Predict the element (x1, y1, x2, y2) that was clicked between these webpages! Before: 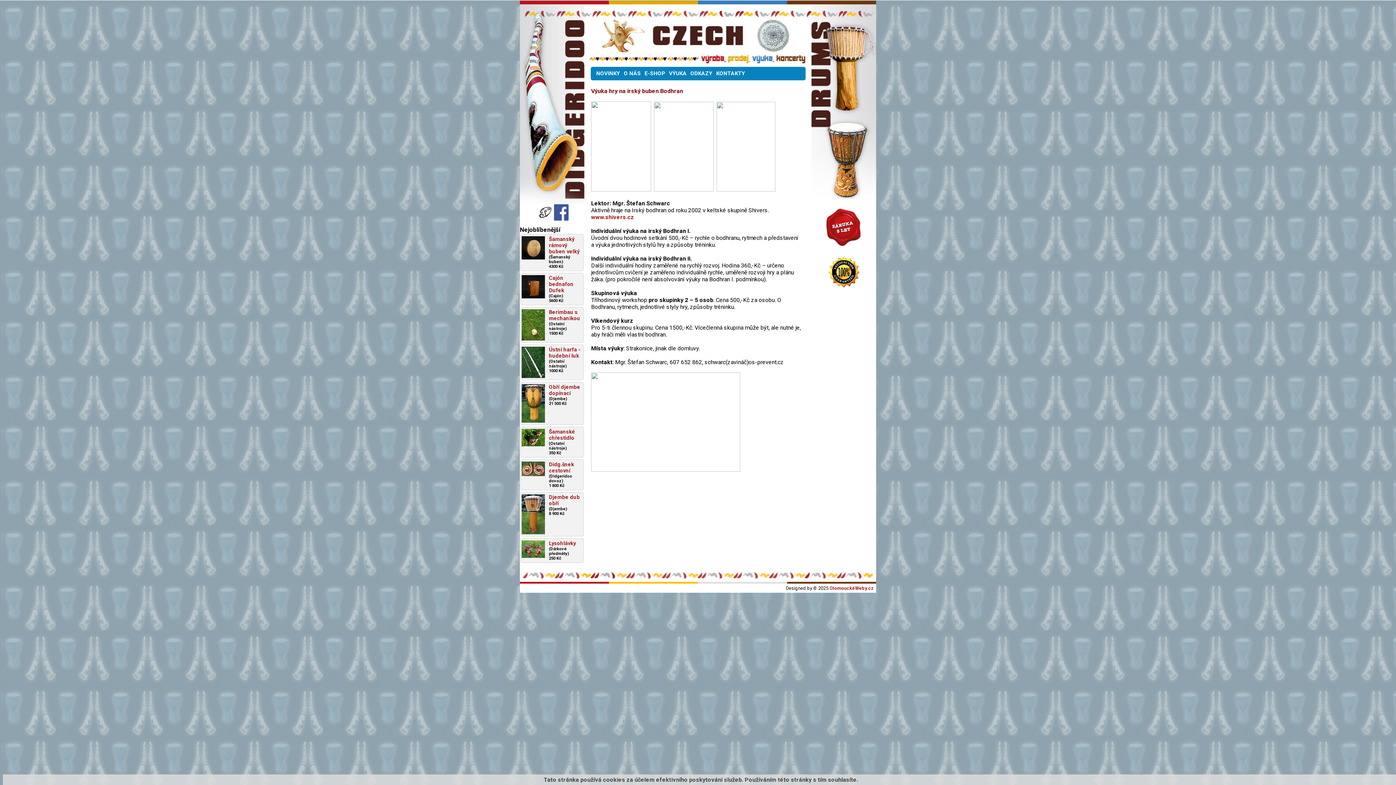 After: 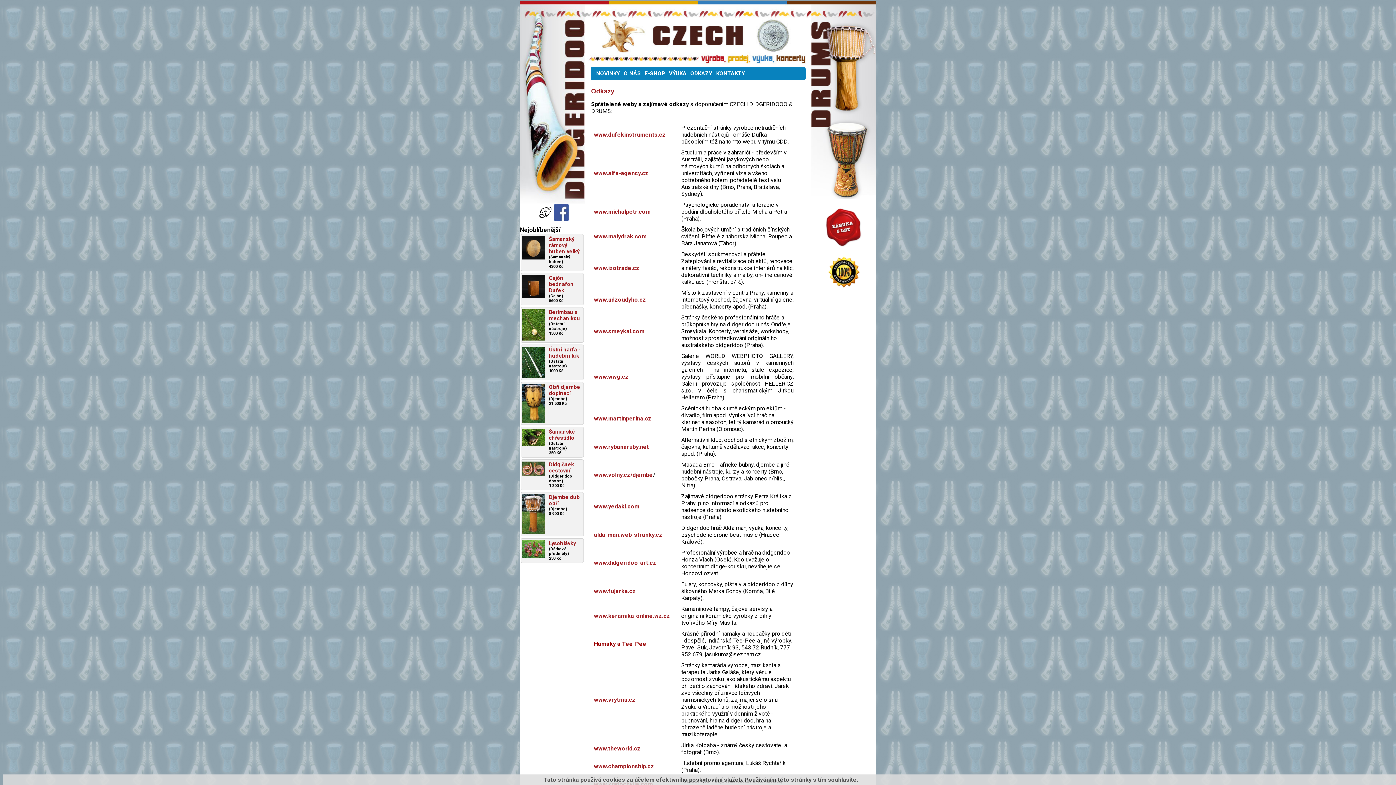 Action: label: ODKAZY bbox: (688, 66, 714, 76)